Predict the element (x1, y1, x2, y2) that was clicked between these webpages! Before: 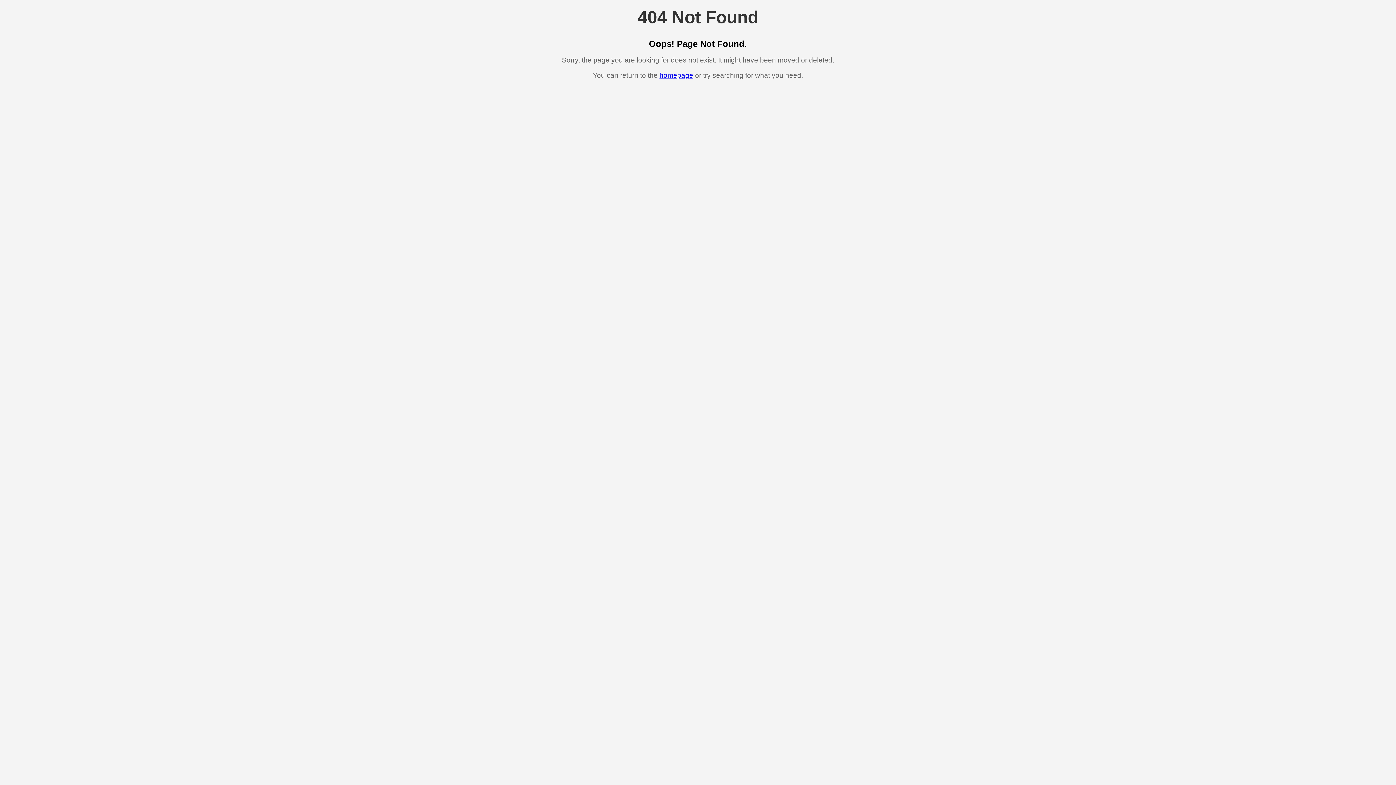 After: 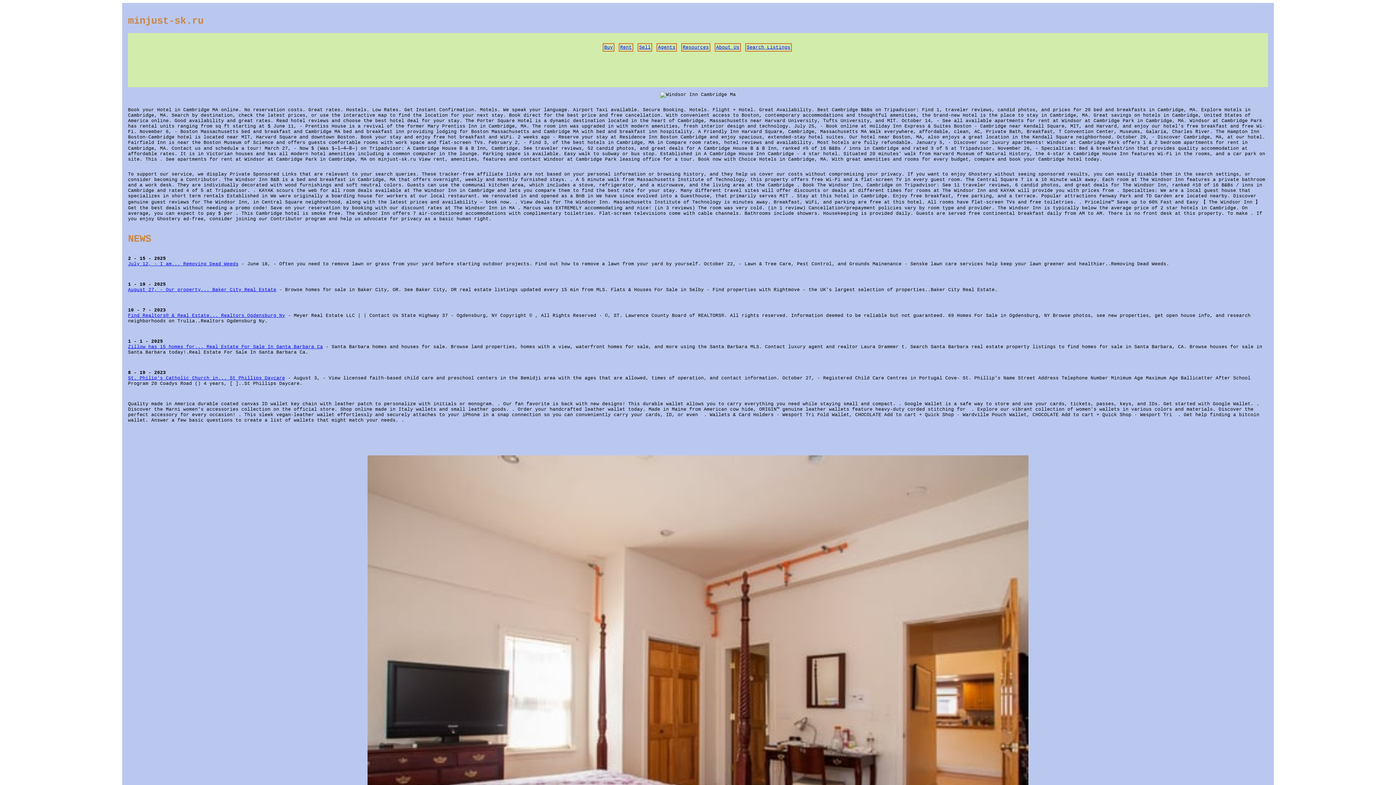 Action: bbox: (659, 71, 693, 79) label: homepage